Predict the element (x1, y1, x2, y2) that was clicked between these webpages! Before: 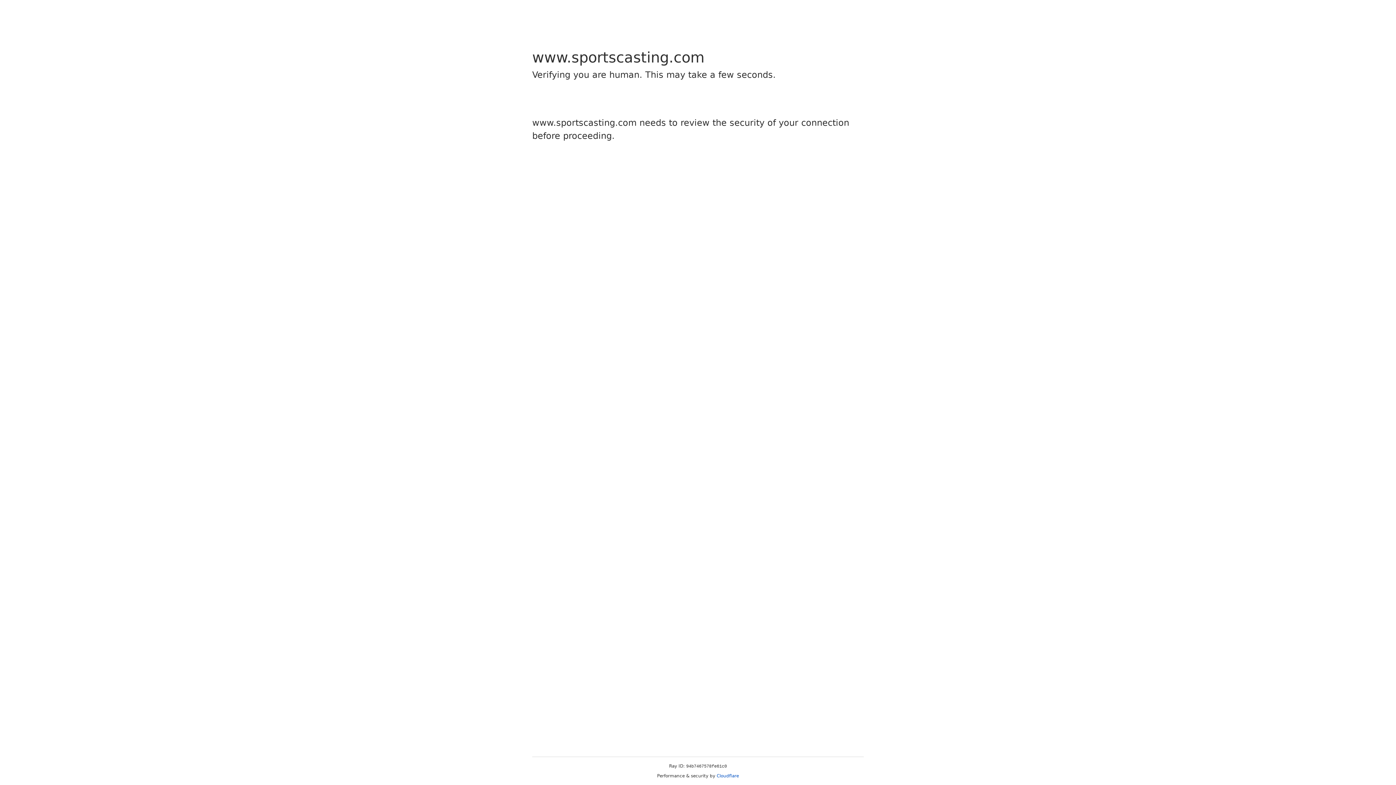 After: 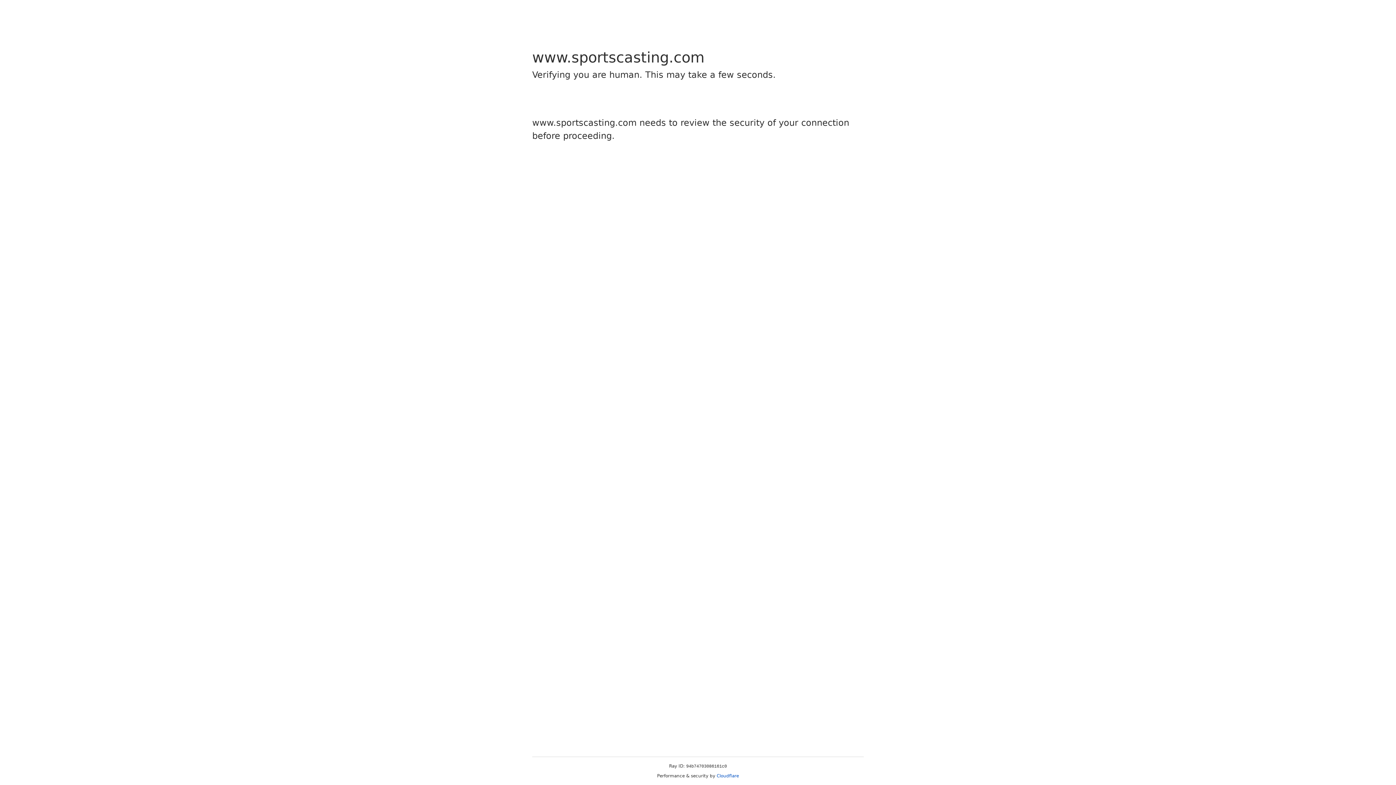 Action: bbox: (716, 773, 739, 778) label: Cloudflare